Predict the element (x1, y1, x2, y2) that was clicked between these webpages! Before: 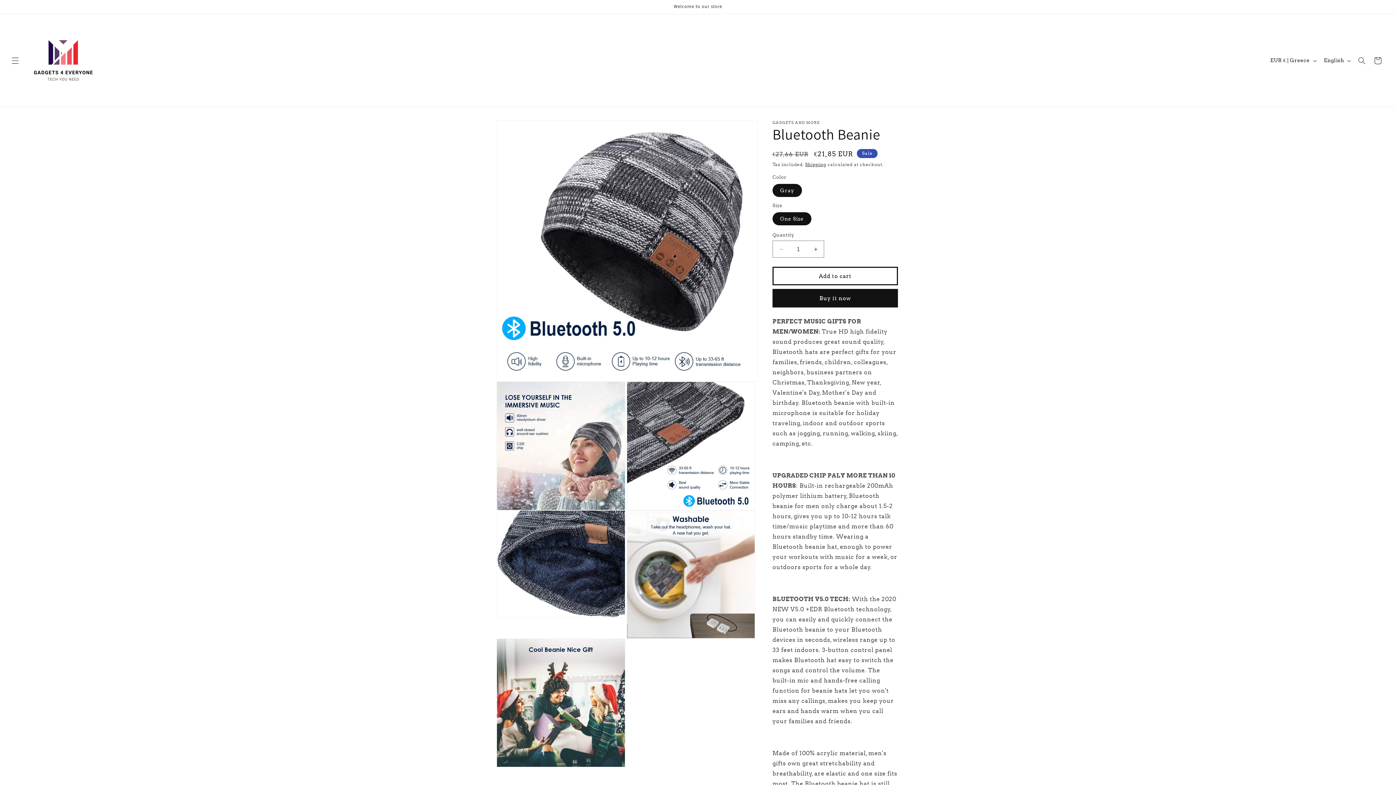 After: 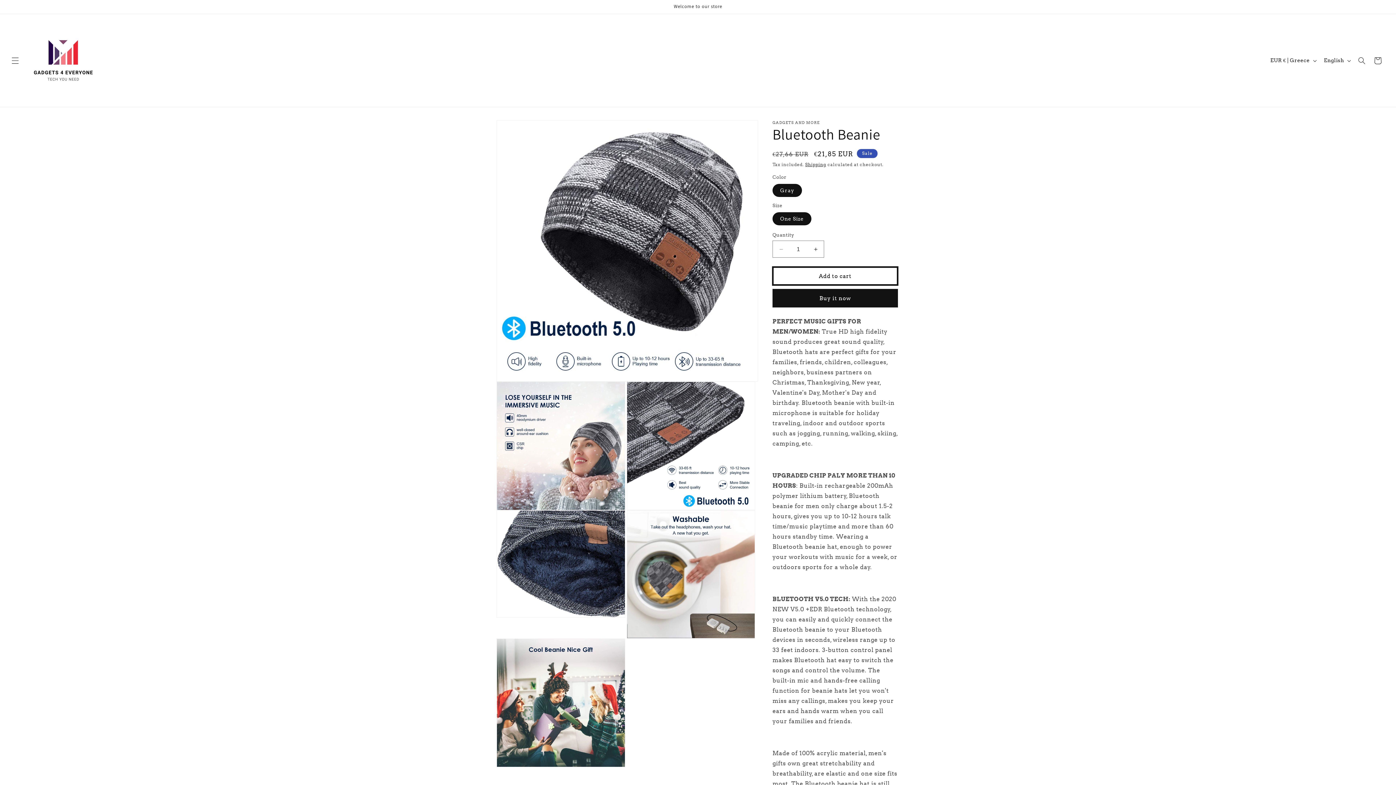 Action: label: Add to cart bbox: (772, 266, 898, 285)